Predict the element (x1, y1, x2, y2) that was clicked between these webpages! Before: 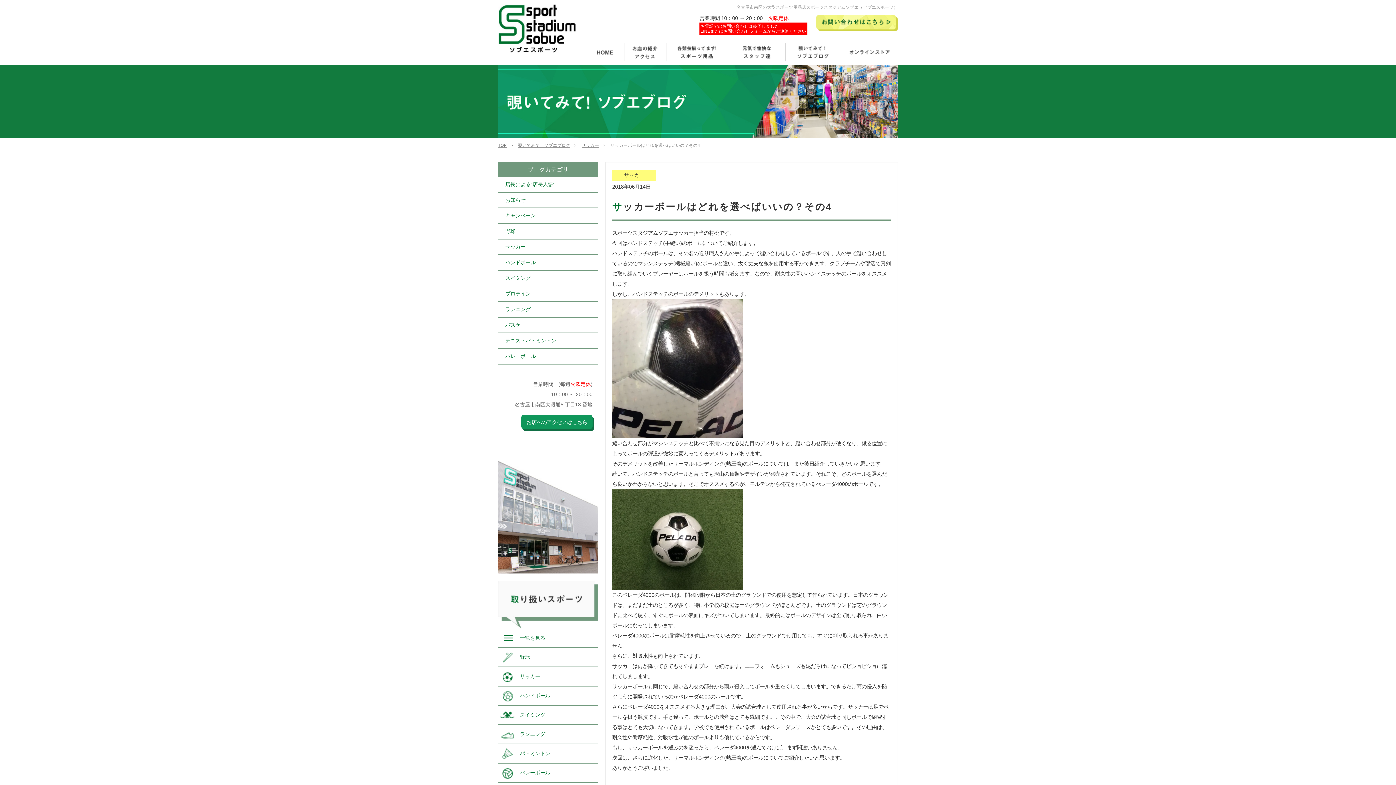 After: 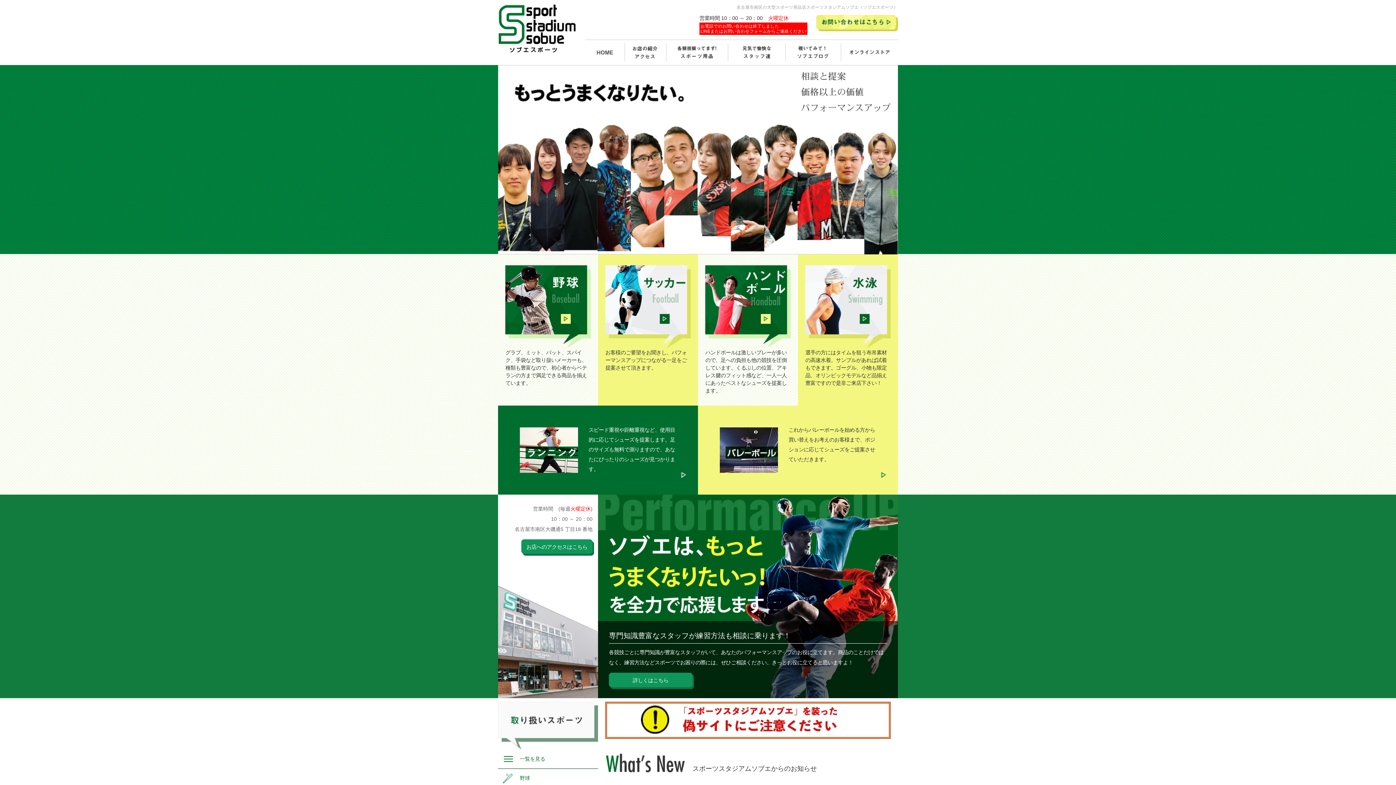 Action: bbox: (498, 143, 506, 147) label: TOP